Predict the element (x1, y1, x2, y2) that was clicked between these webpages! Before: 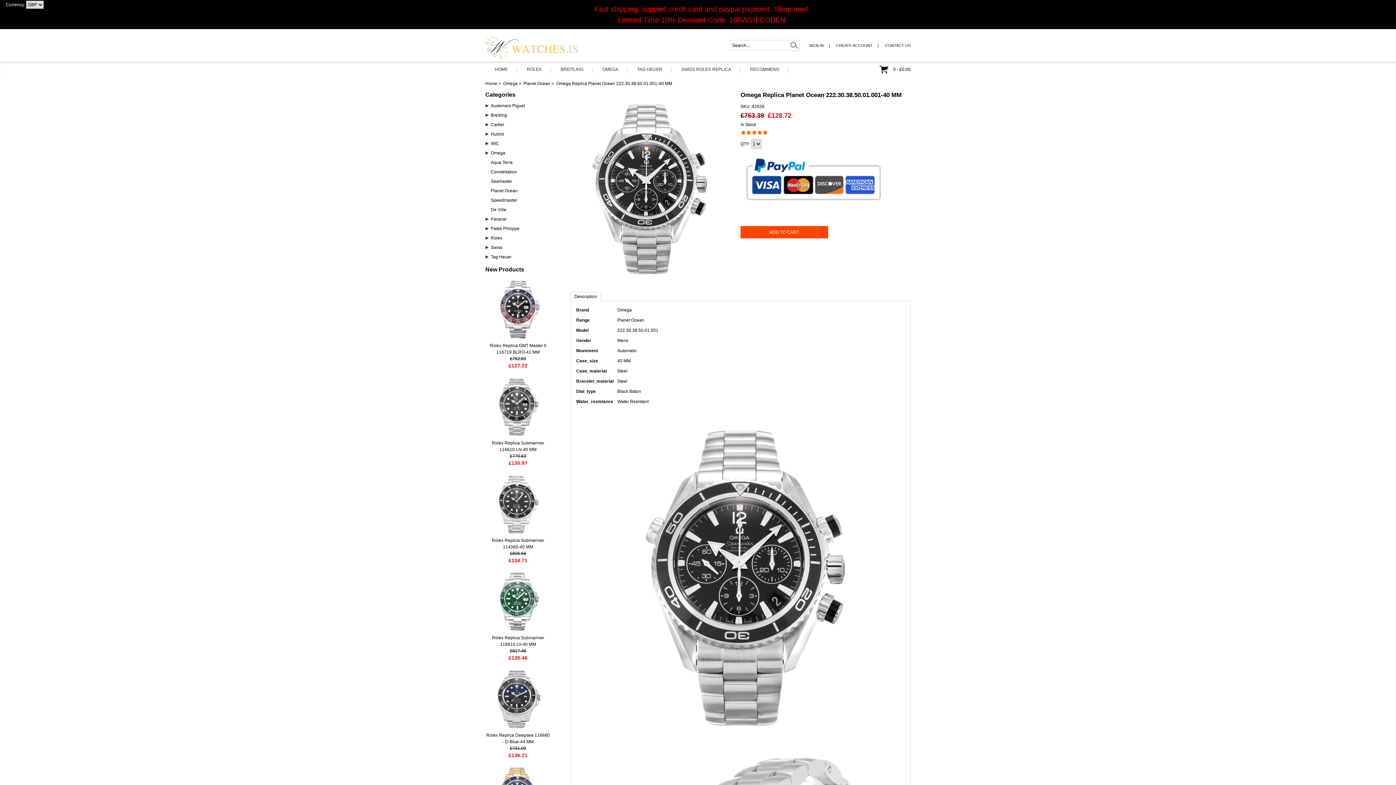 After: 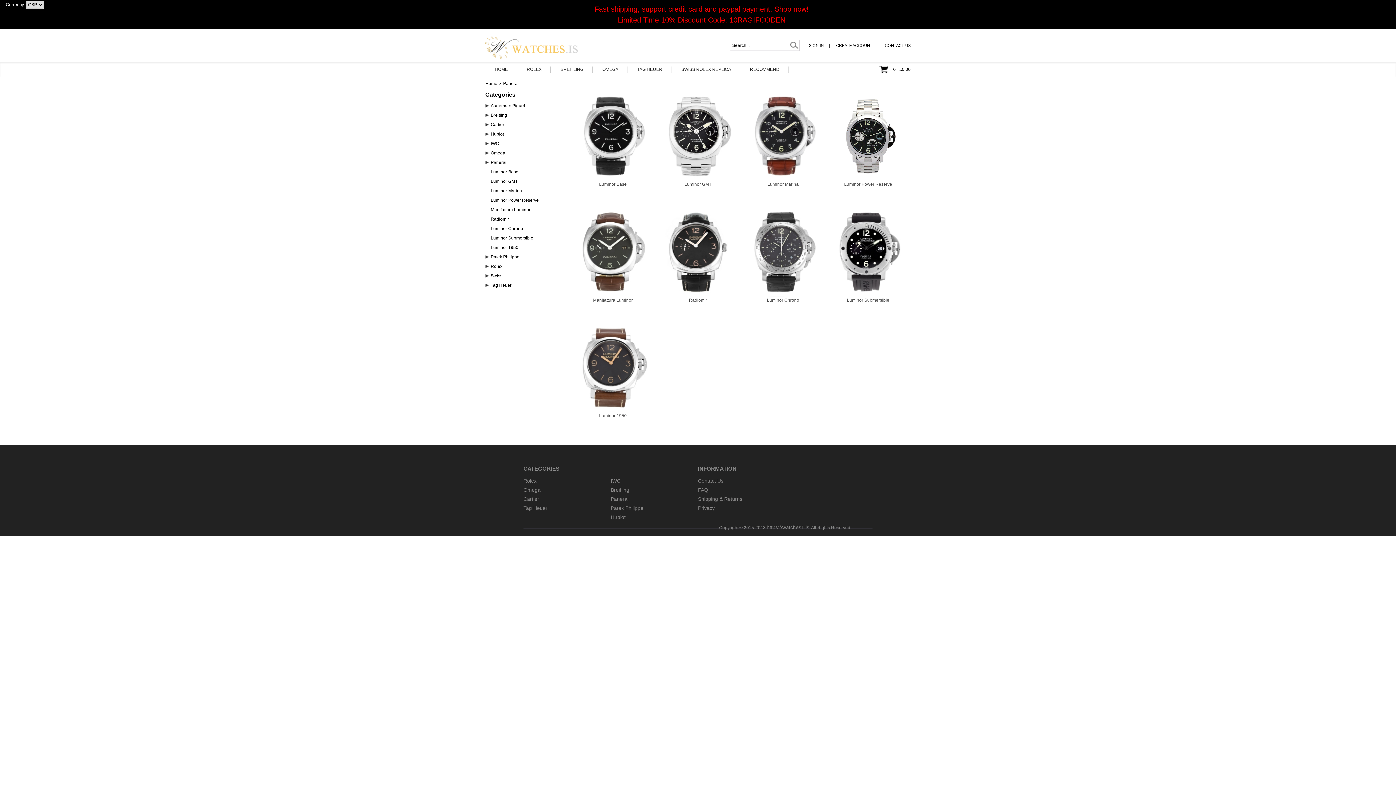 Action: label: Panerai bbox: (490, 216, 506, 221)